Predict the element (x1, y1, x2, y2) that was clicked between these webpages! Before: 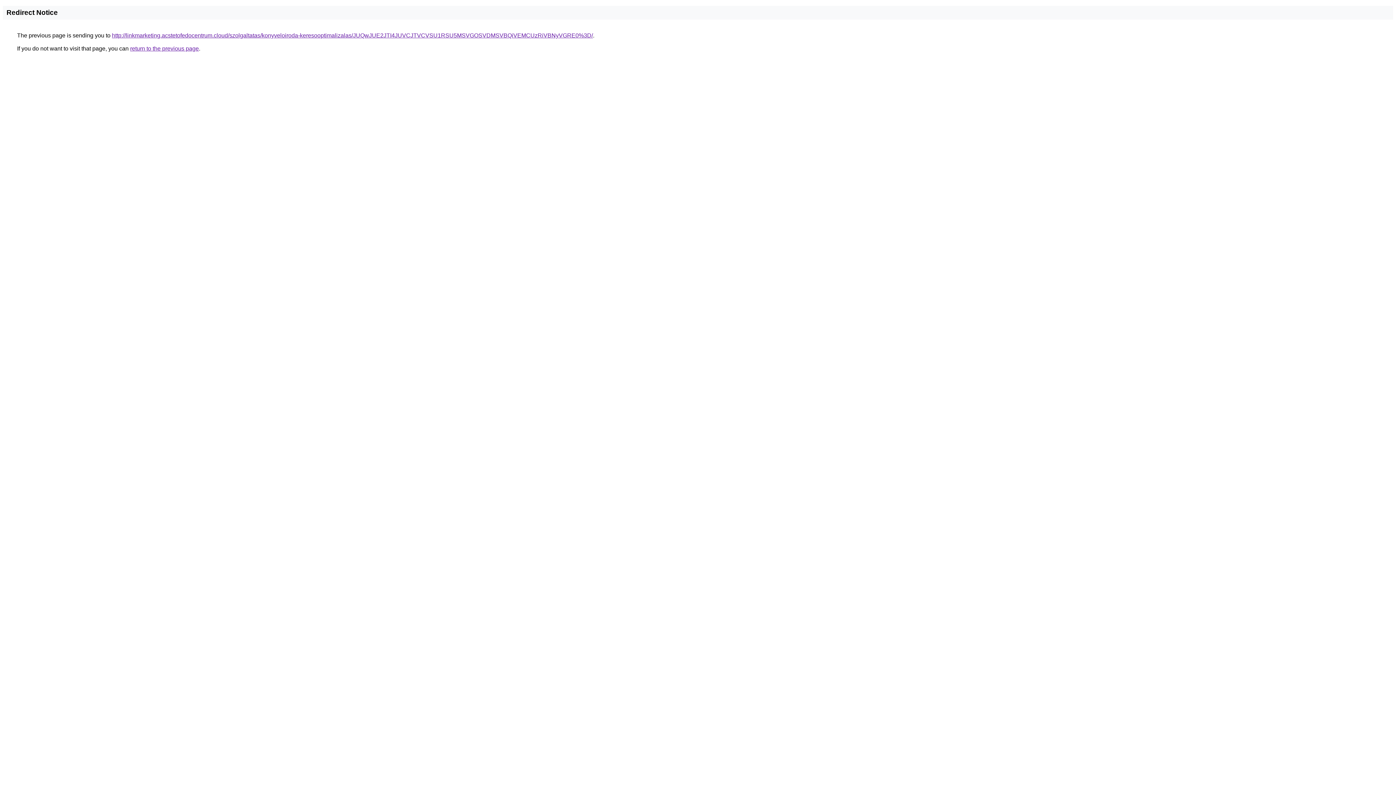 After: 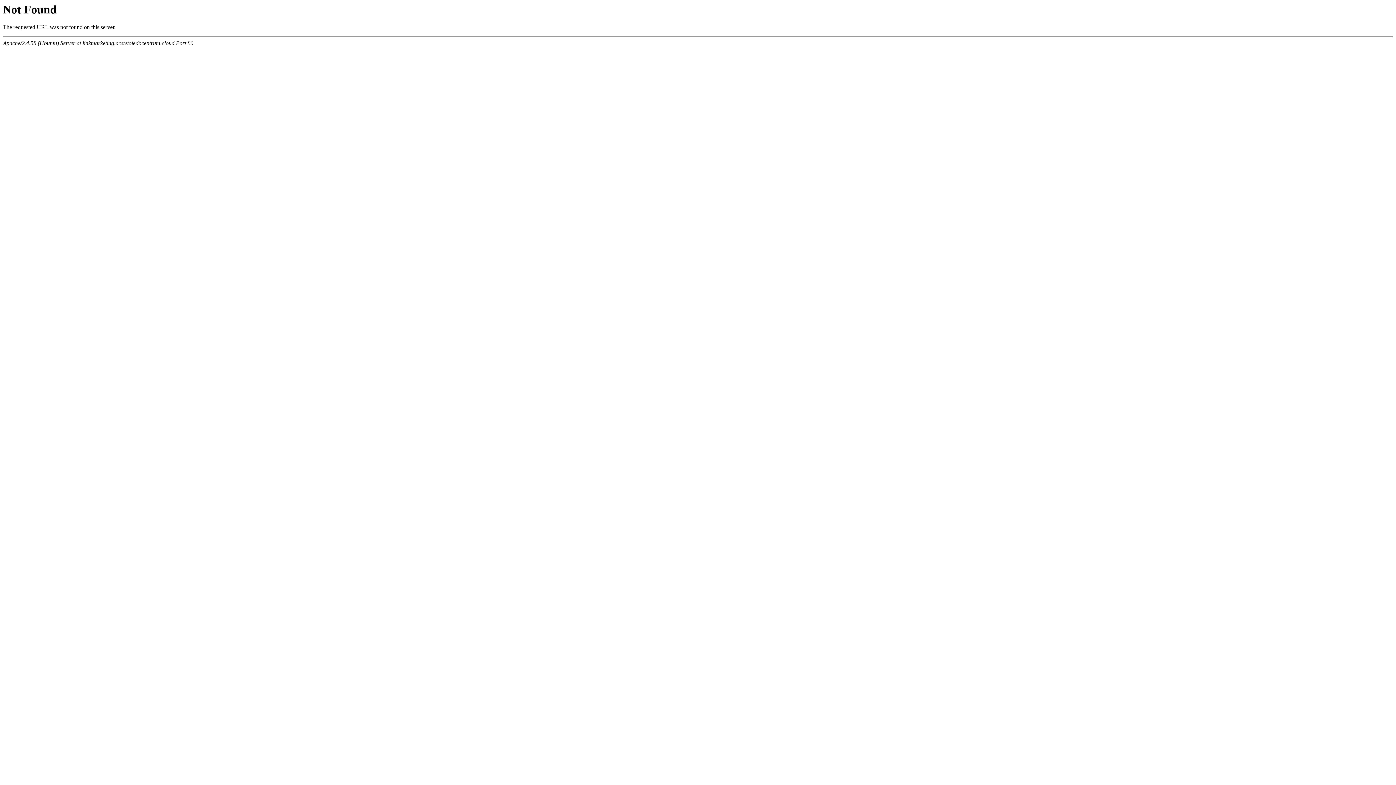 Action: label: http://linkmarketing.acstetofedocentrum.cloud/szolgaltatas/konyveloiroda-keresooptimalizalas/JUQwJUE2JTI4JUVCJTVCVSU1RSU5MSVGOSVDMSVBQiVEMCUzRiVBNyVGRE0%3D/ bbox: (112, 32, 593, 38)